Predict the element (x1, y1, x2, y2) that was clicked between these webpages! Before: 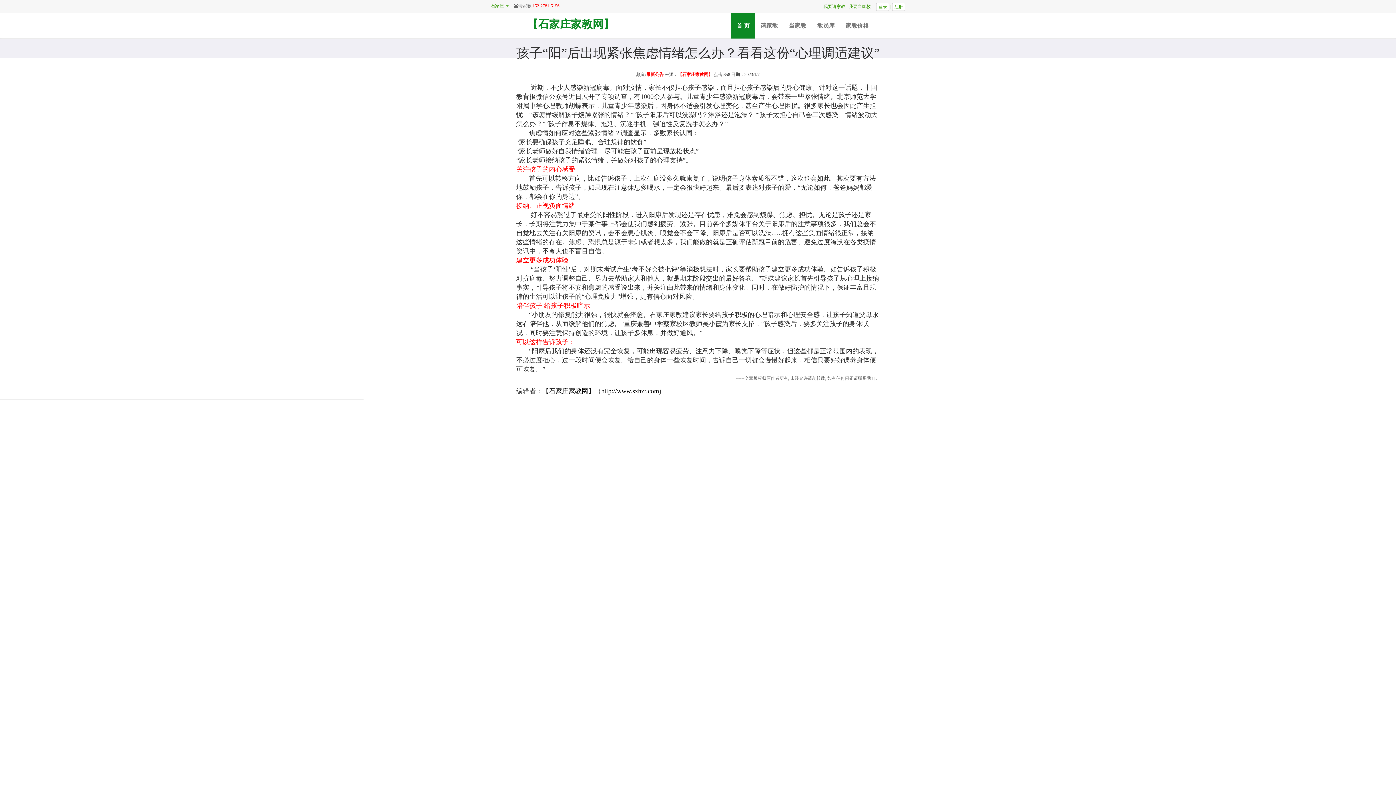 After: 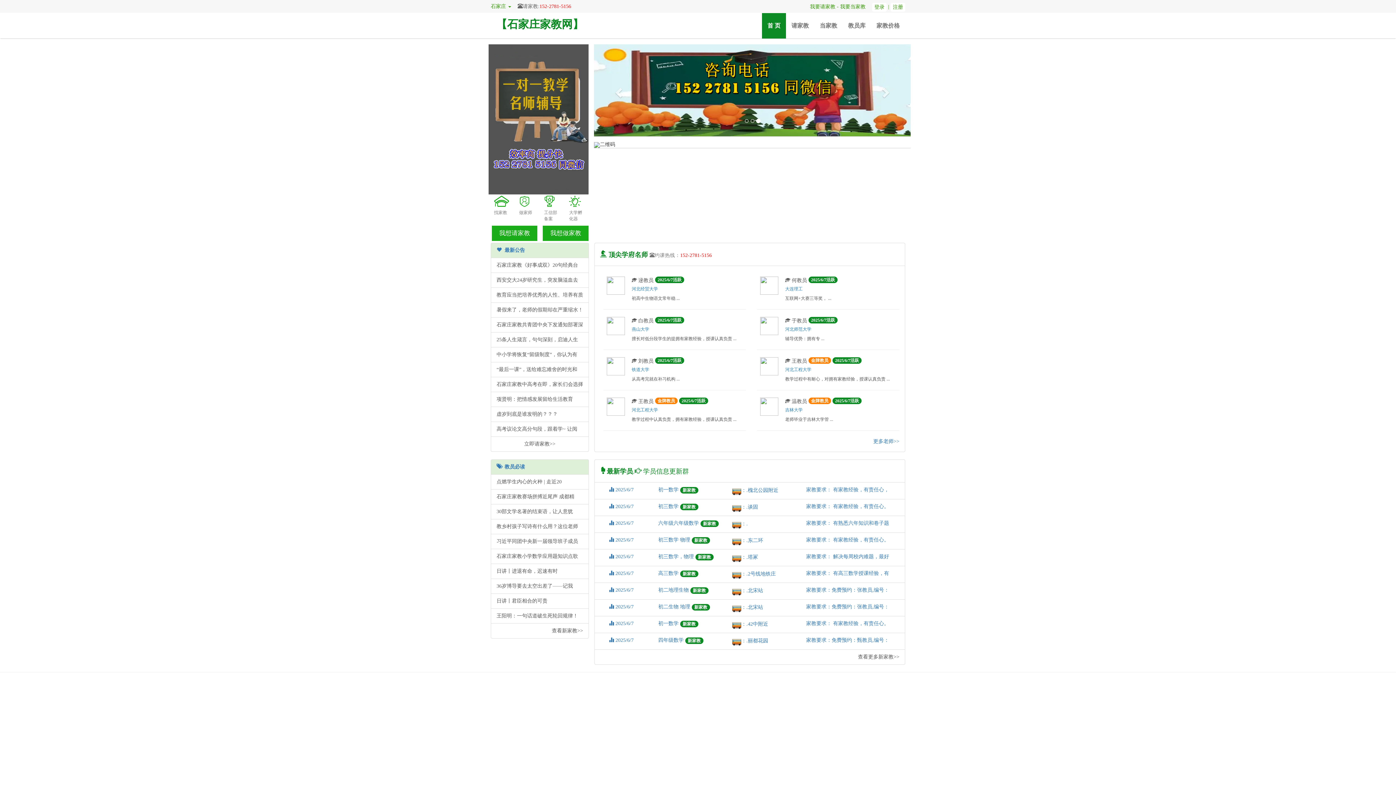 Action: bbox: (542, 387, 594, 394) label: 【石家庄家教网】